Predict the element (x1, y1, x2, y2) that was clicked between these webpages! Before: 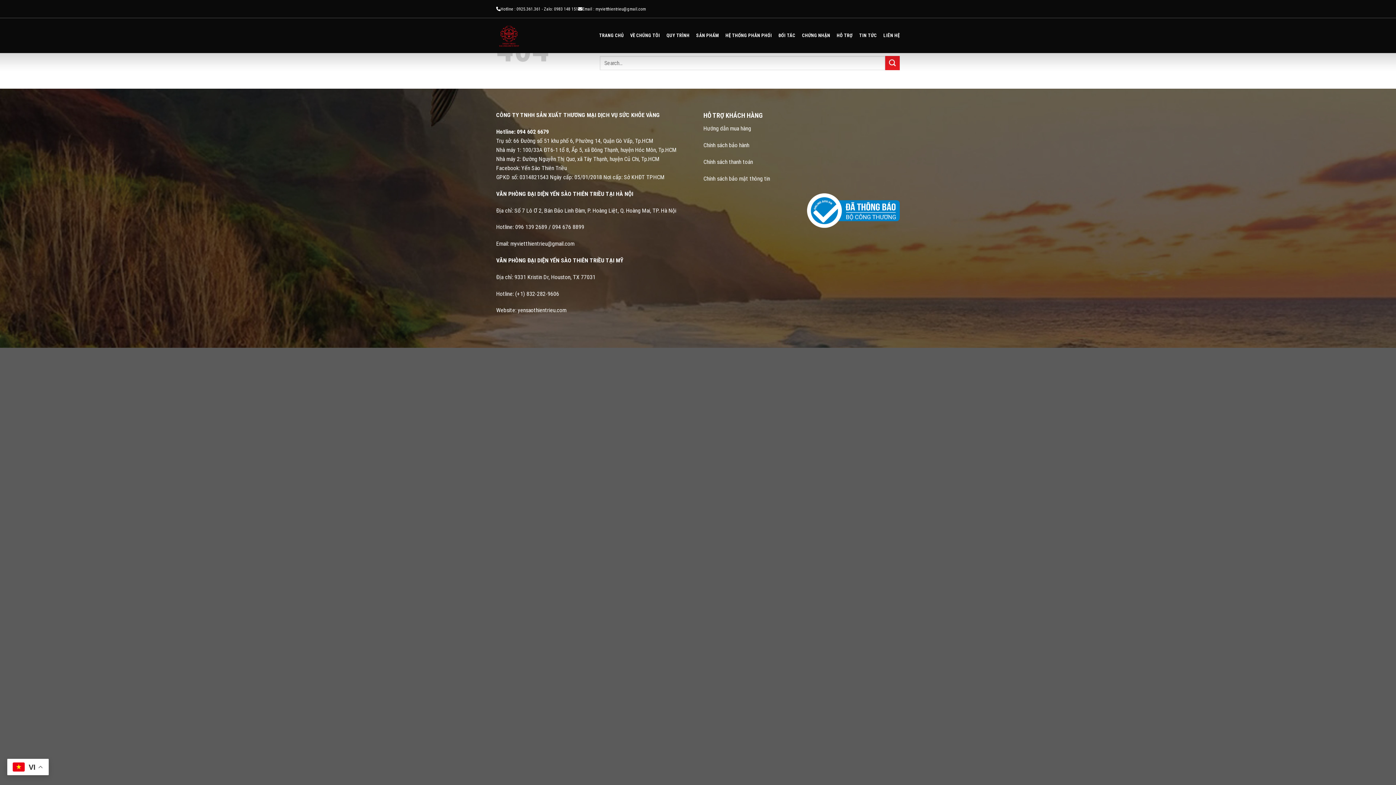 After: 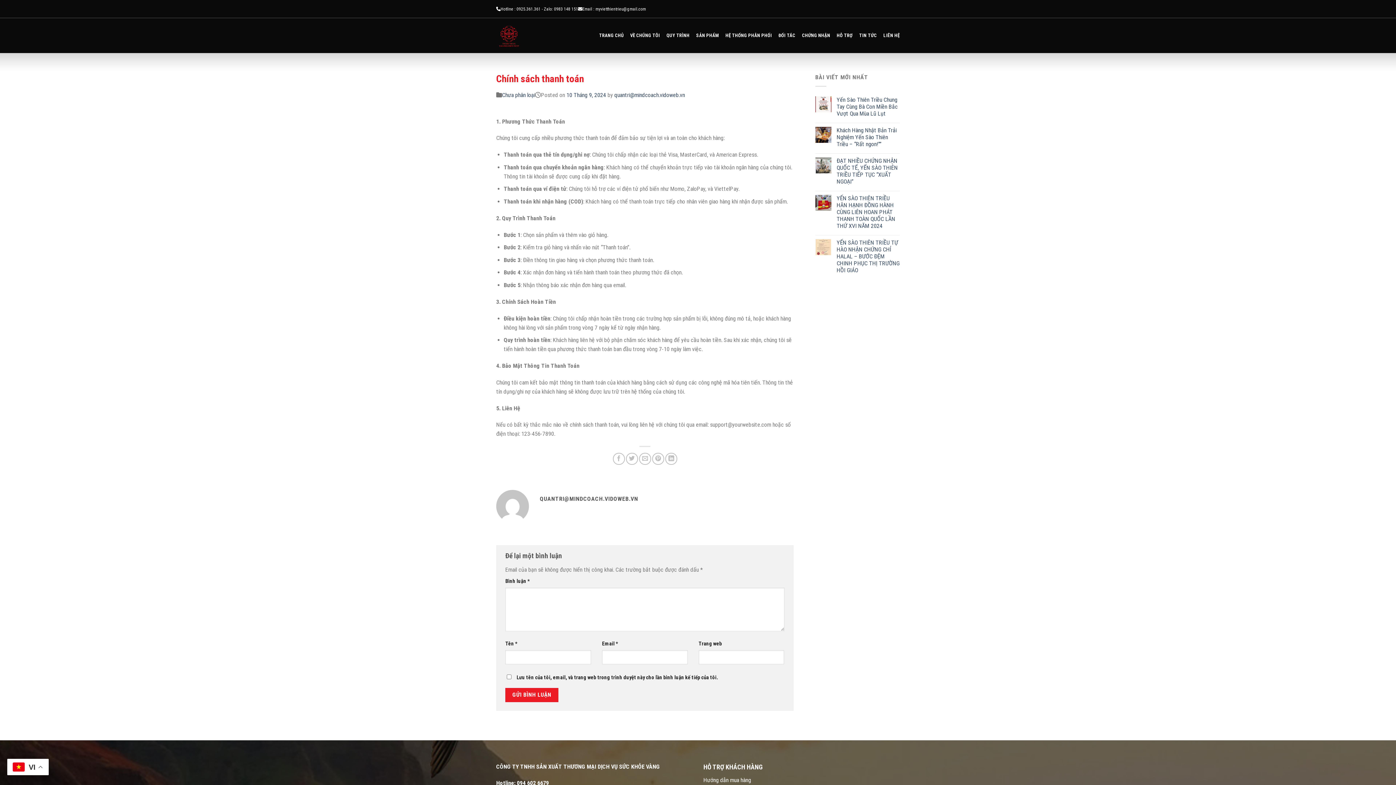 Action: bbox: (703, 158, 753, 165) label: Chính sách thanh toán